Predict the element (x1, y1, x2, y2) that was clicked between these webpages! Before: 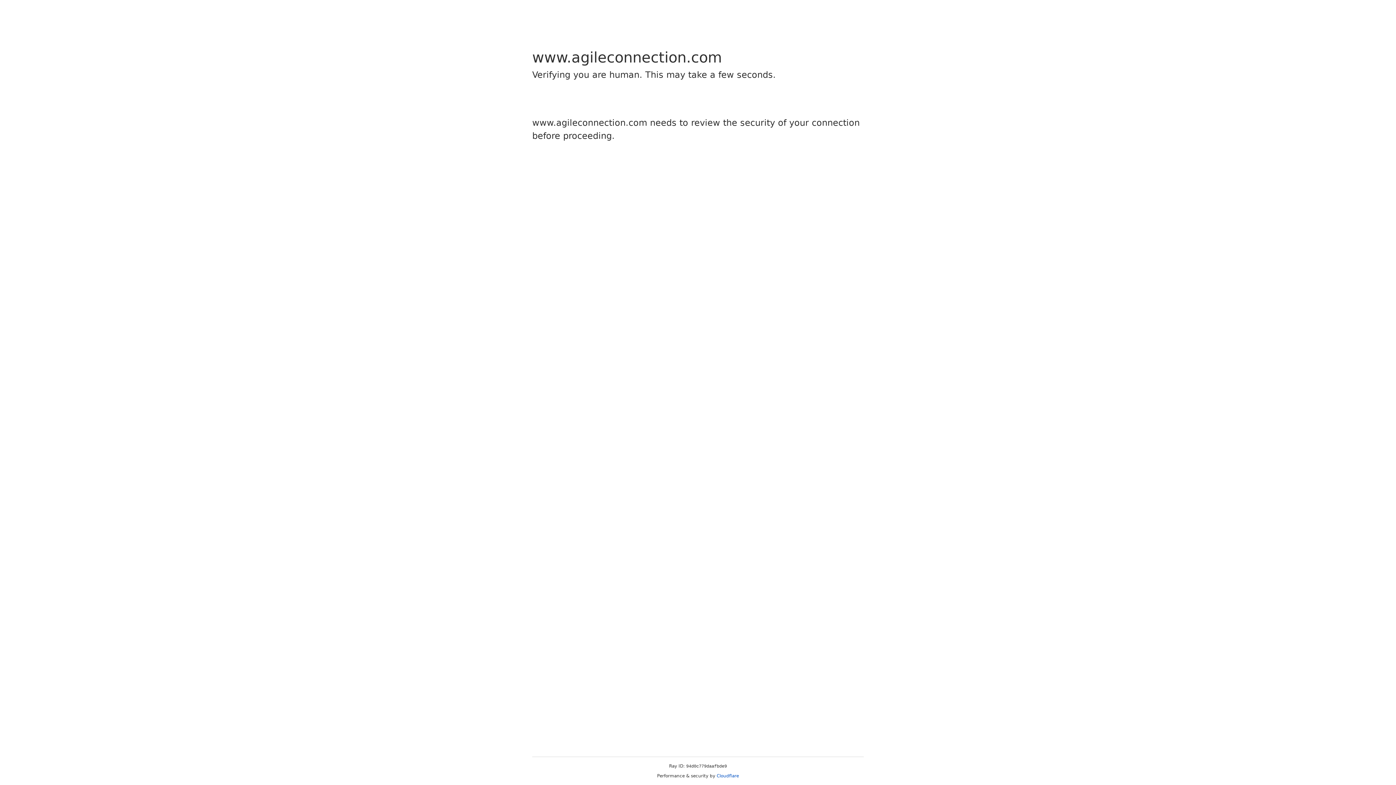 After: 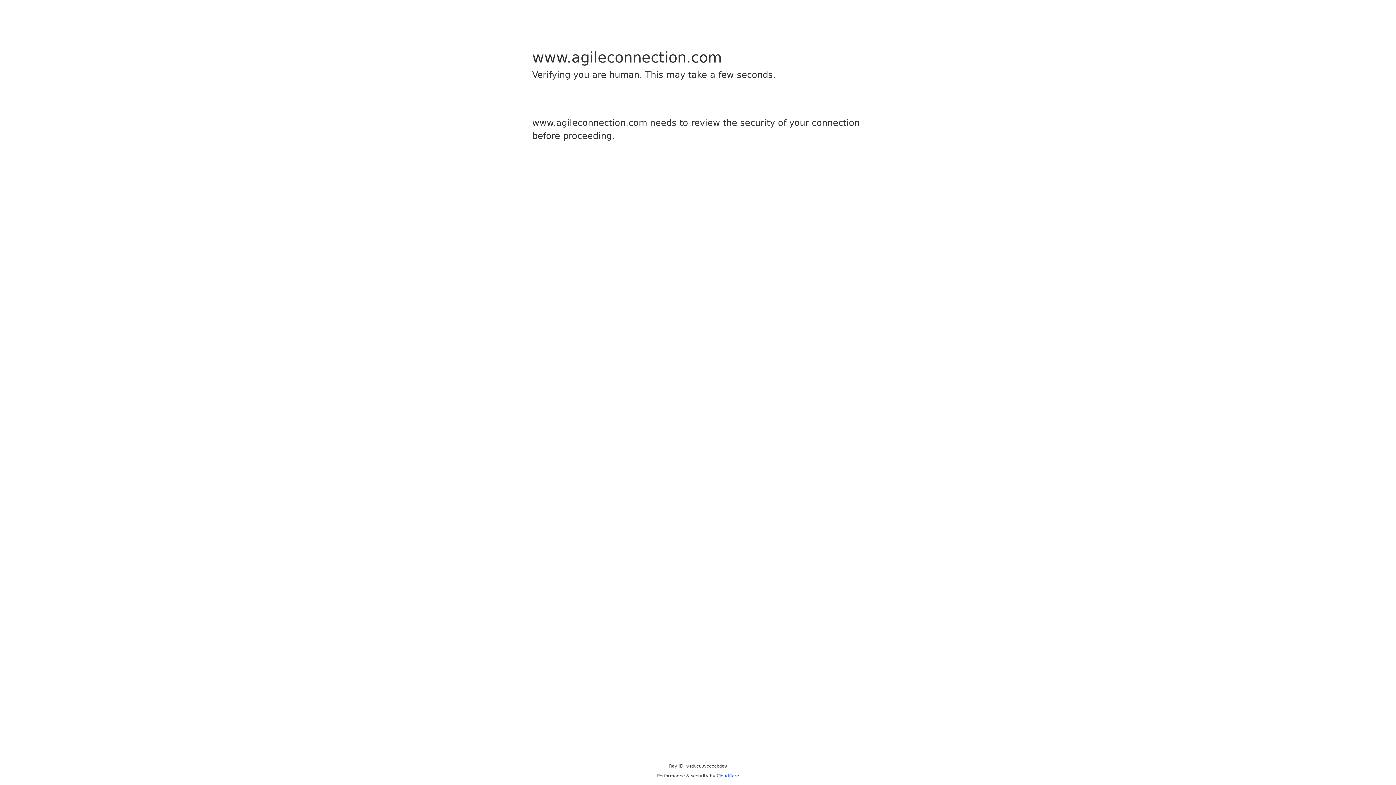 Action: label: Cloudflare bbox: (716, 773, 739, 778)